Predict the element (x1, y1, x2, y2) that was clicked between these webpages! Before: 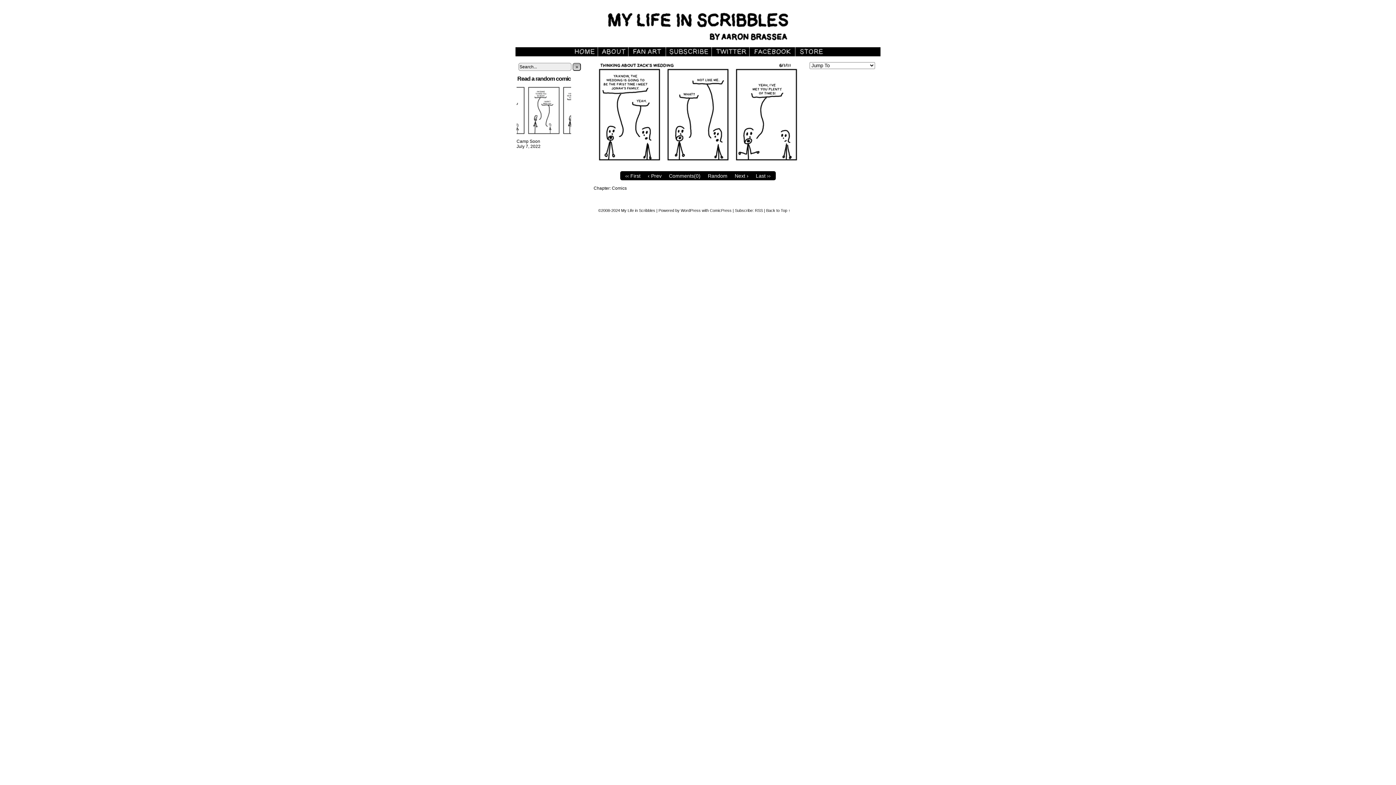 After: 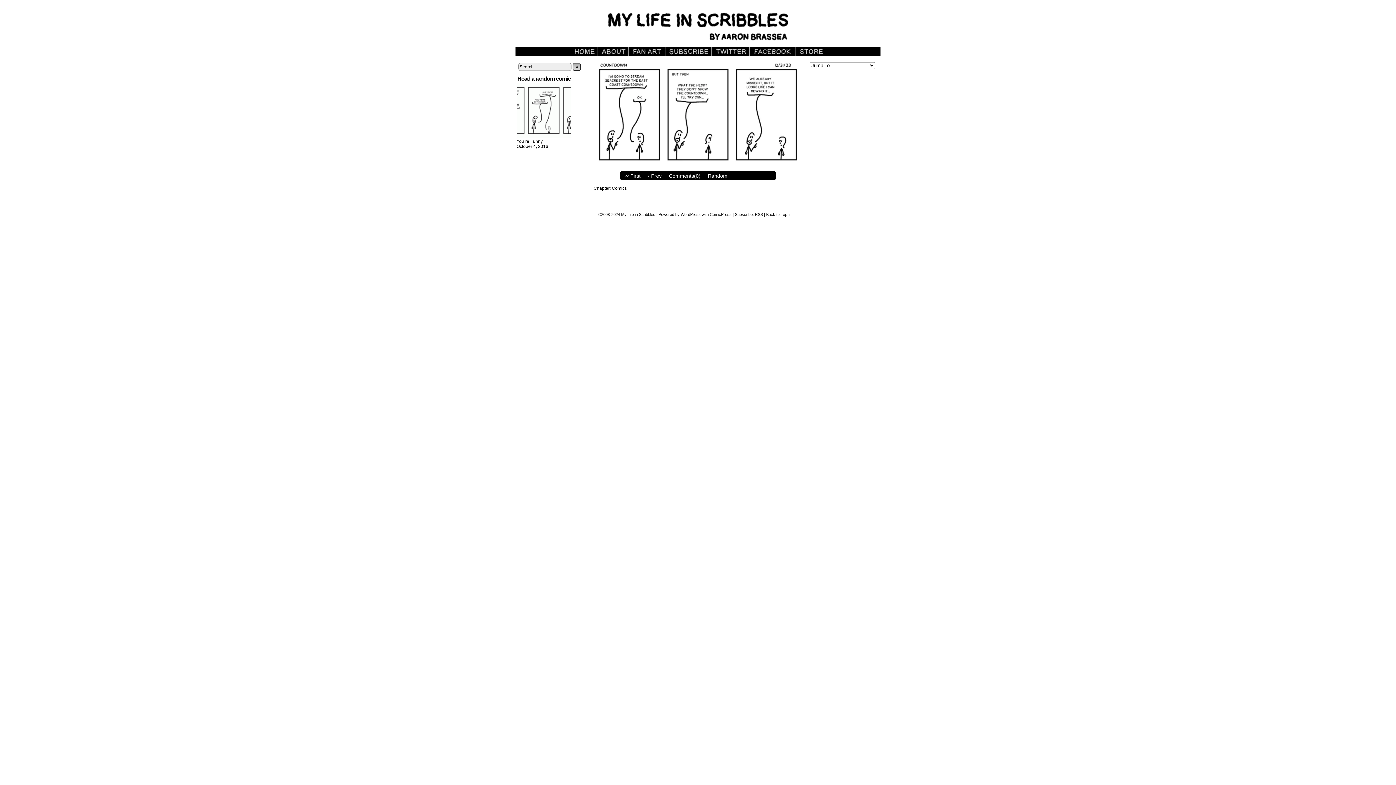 Action: bbox: (572, 51, 595, 57)